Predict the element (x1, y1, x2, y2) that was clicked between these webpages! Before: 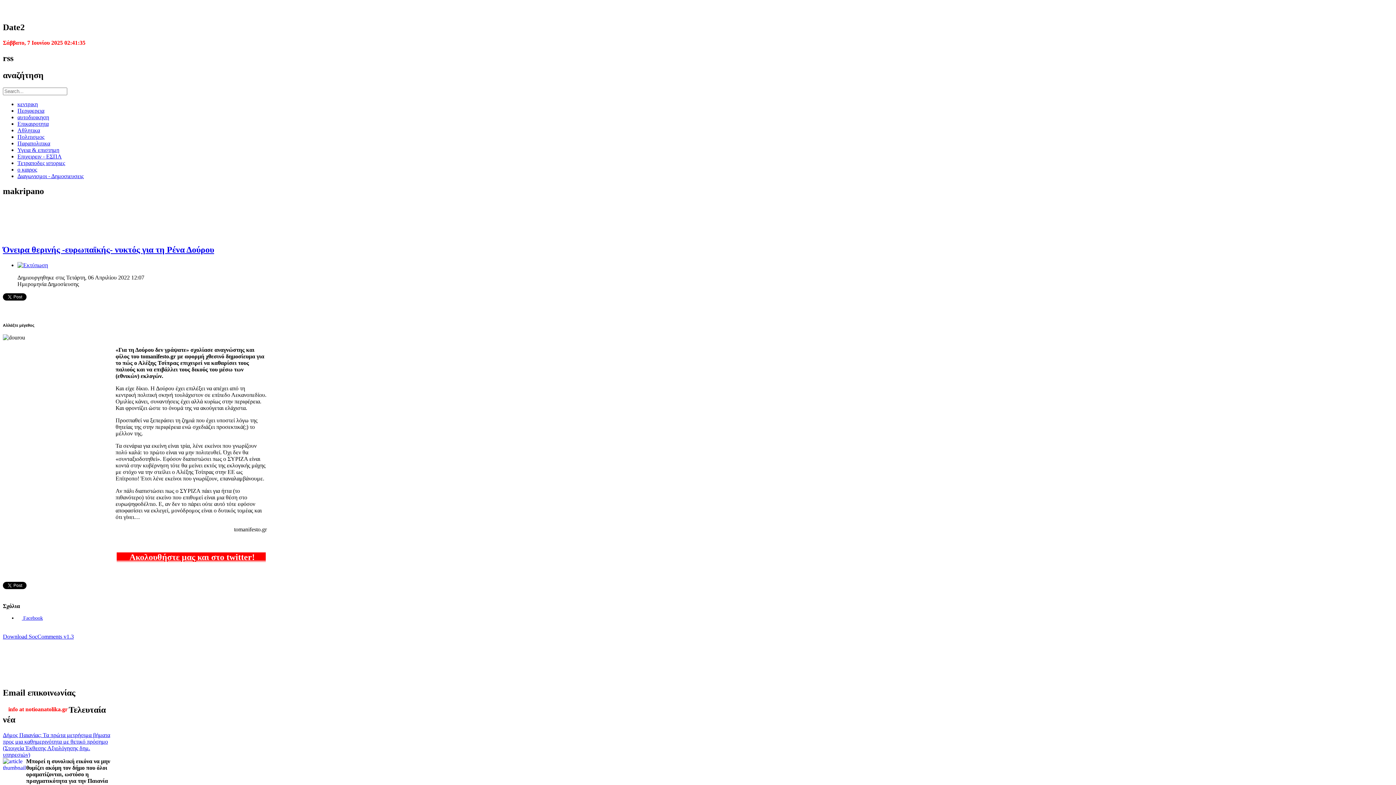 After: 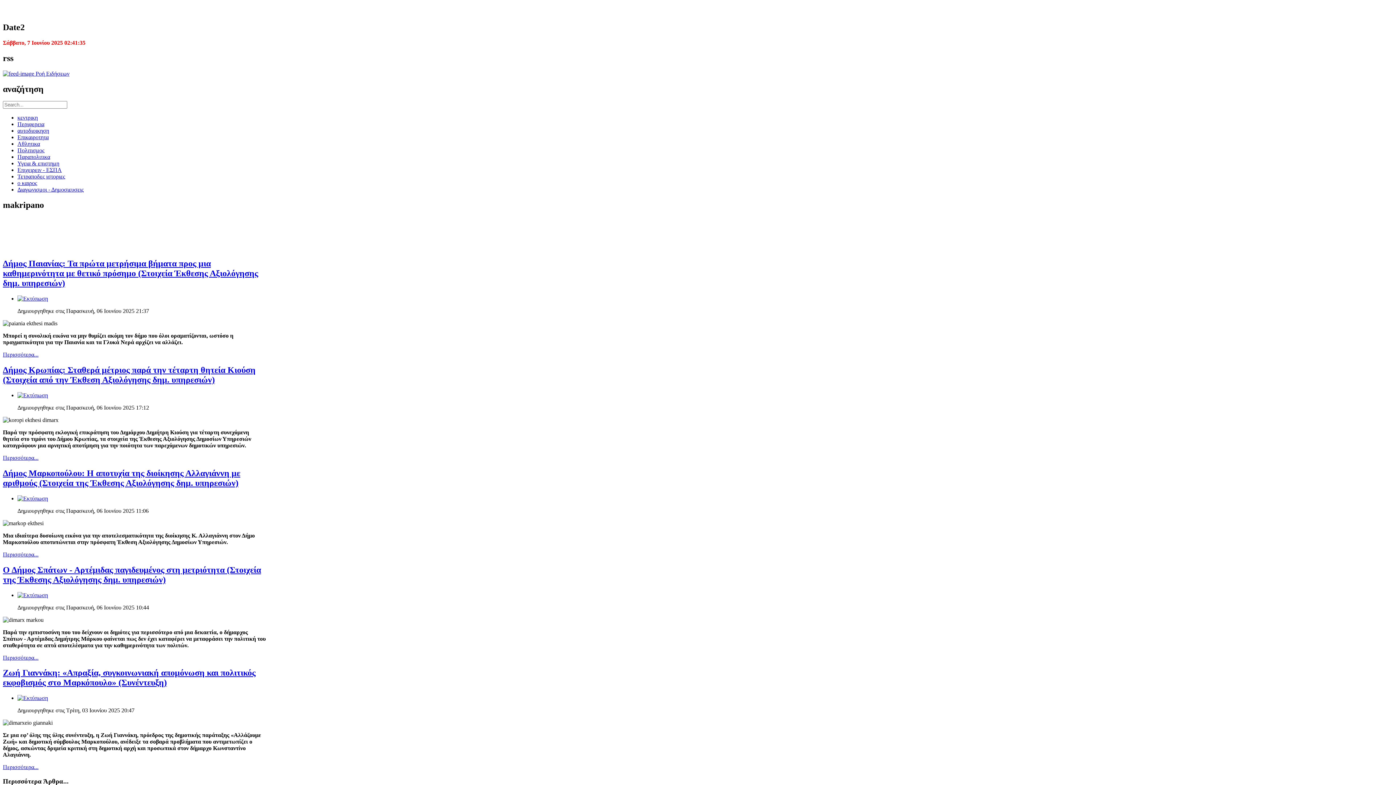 Action: bbox: (17, 114, 49, 120) label: αυτοδιοικηση